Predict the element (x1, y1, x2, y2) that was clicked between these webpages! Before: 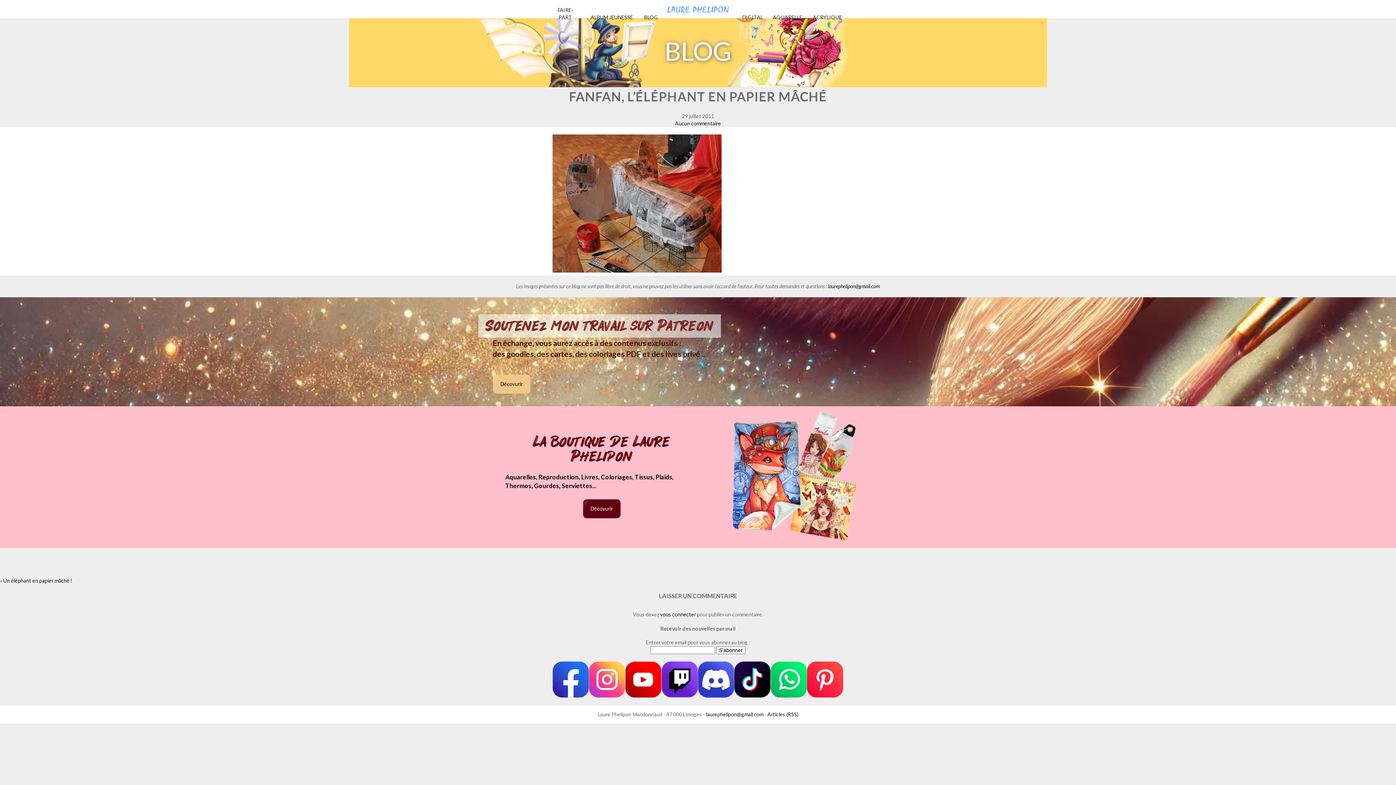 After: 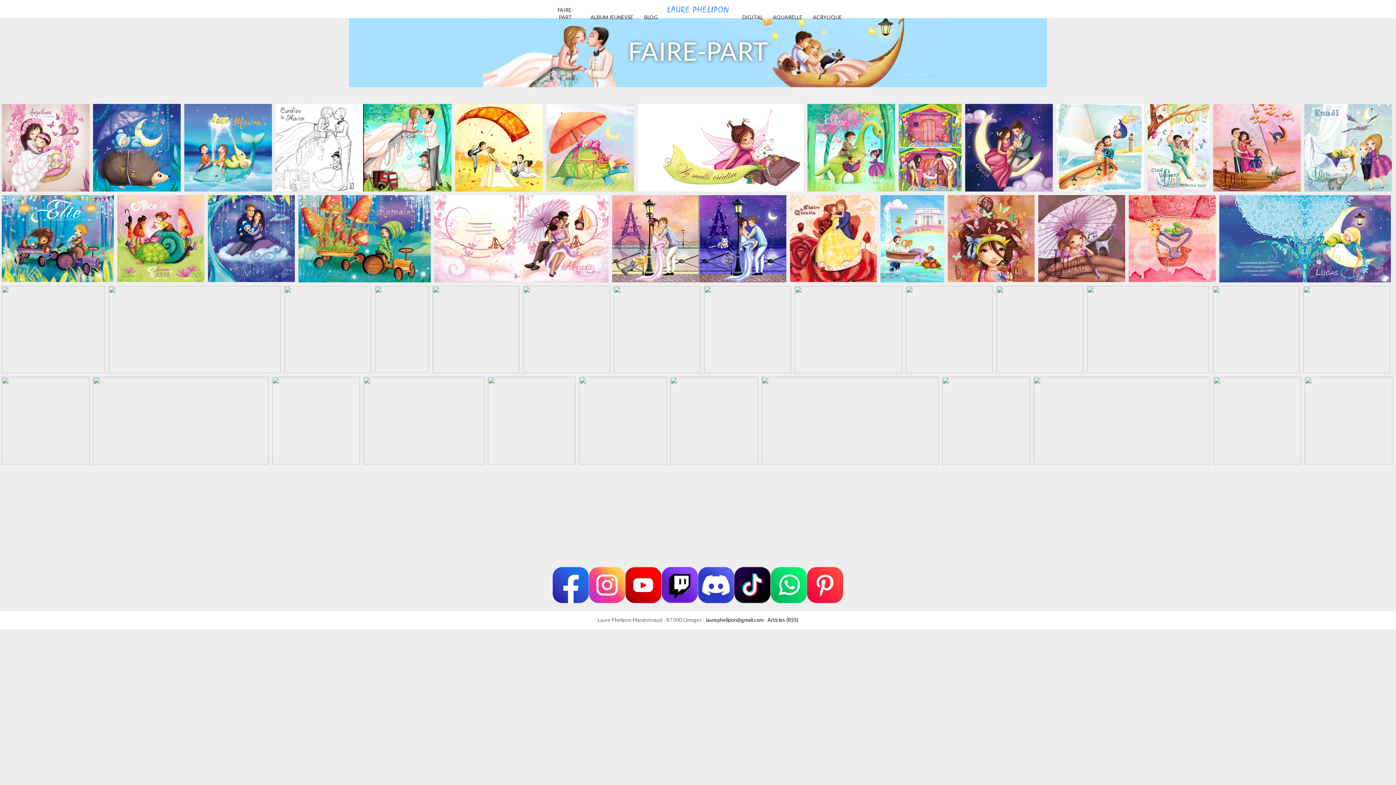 Action: bbox: (546, 0, 585, 25) label: FAIRE-PART